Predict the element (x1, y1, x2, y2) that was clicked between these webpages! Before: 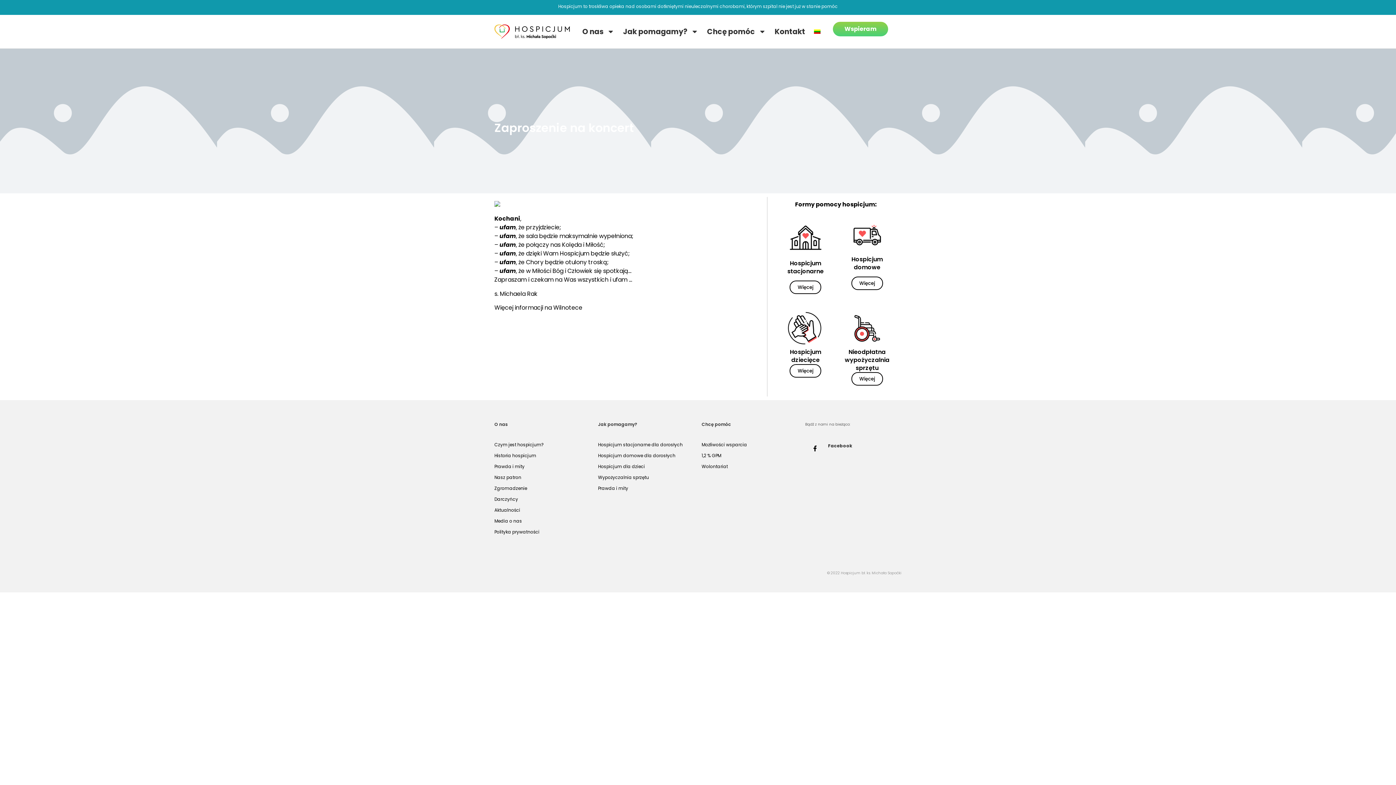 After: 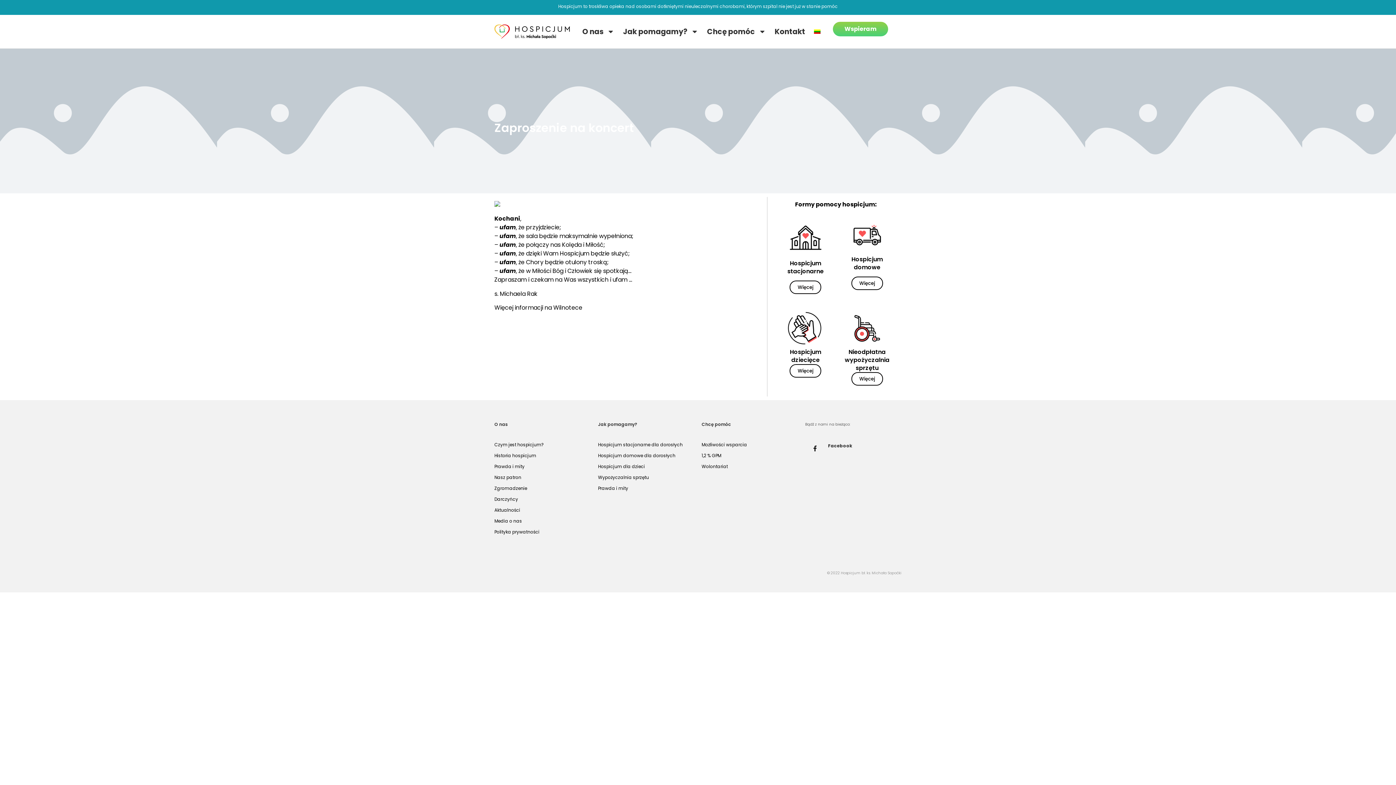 Action: bbox: (809, 443, 820, 454) label: Facebook-f